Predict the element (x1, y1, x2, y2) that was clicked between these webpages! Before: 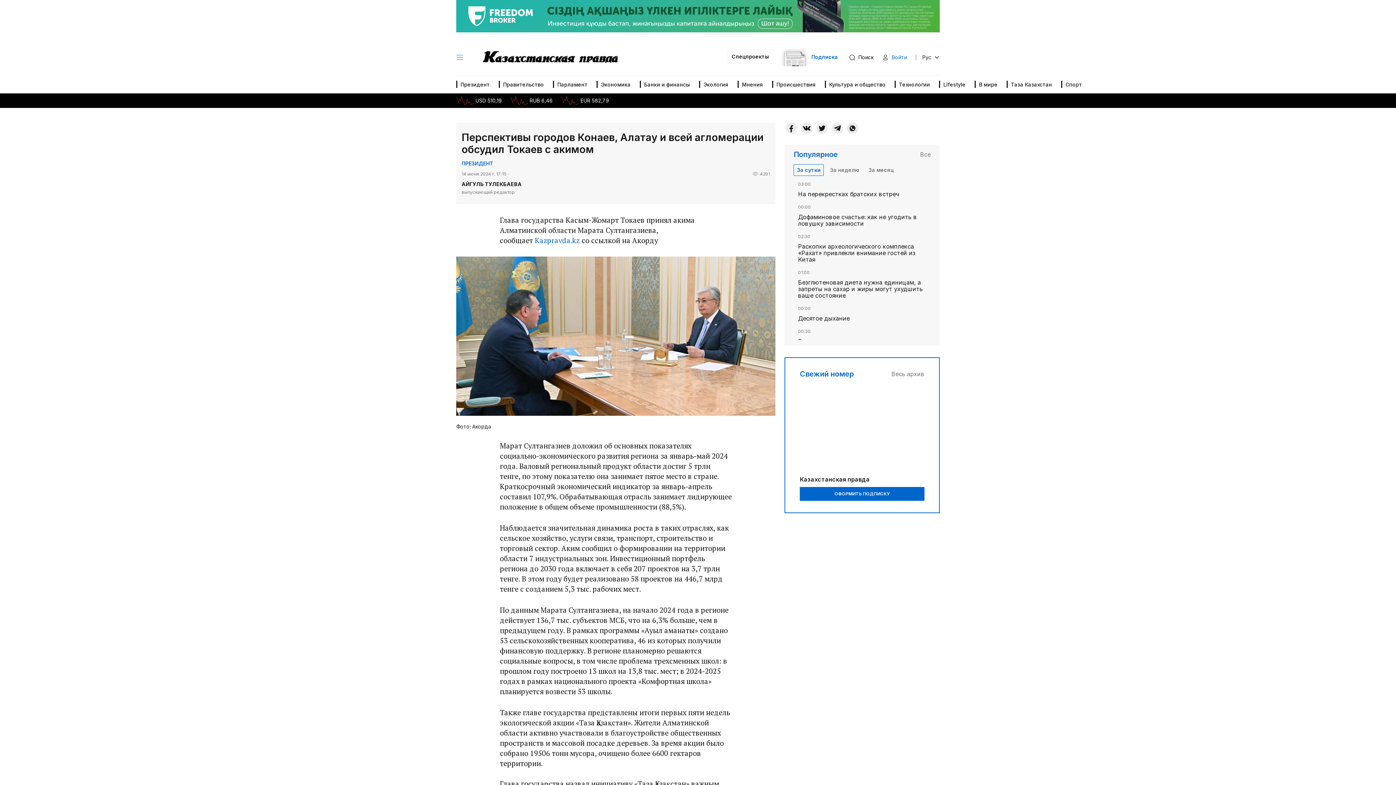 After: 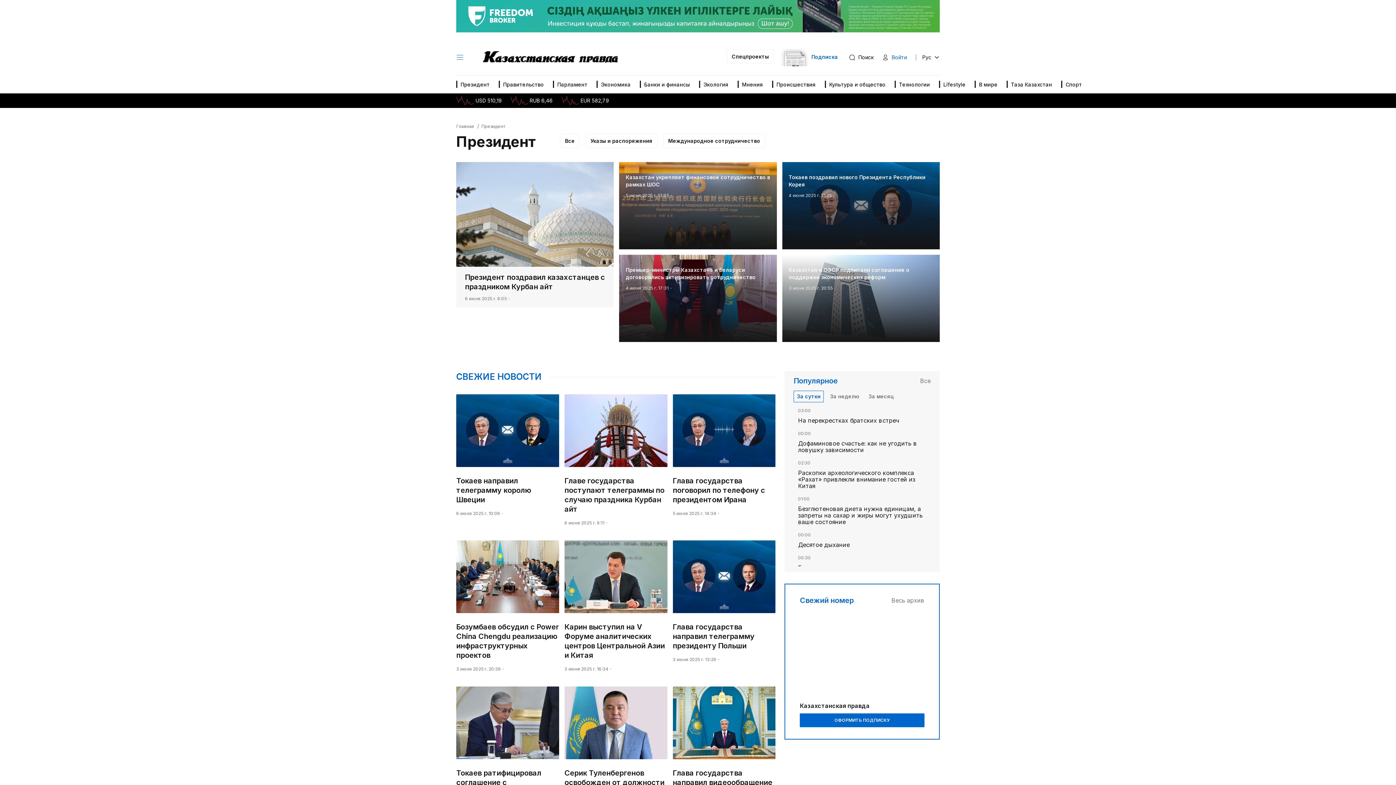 Action: label: Президент bbox: (456, 75, 495, 93)